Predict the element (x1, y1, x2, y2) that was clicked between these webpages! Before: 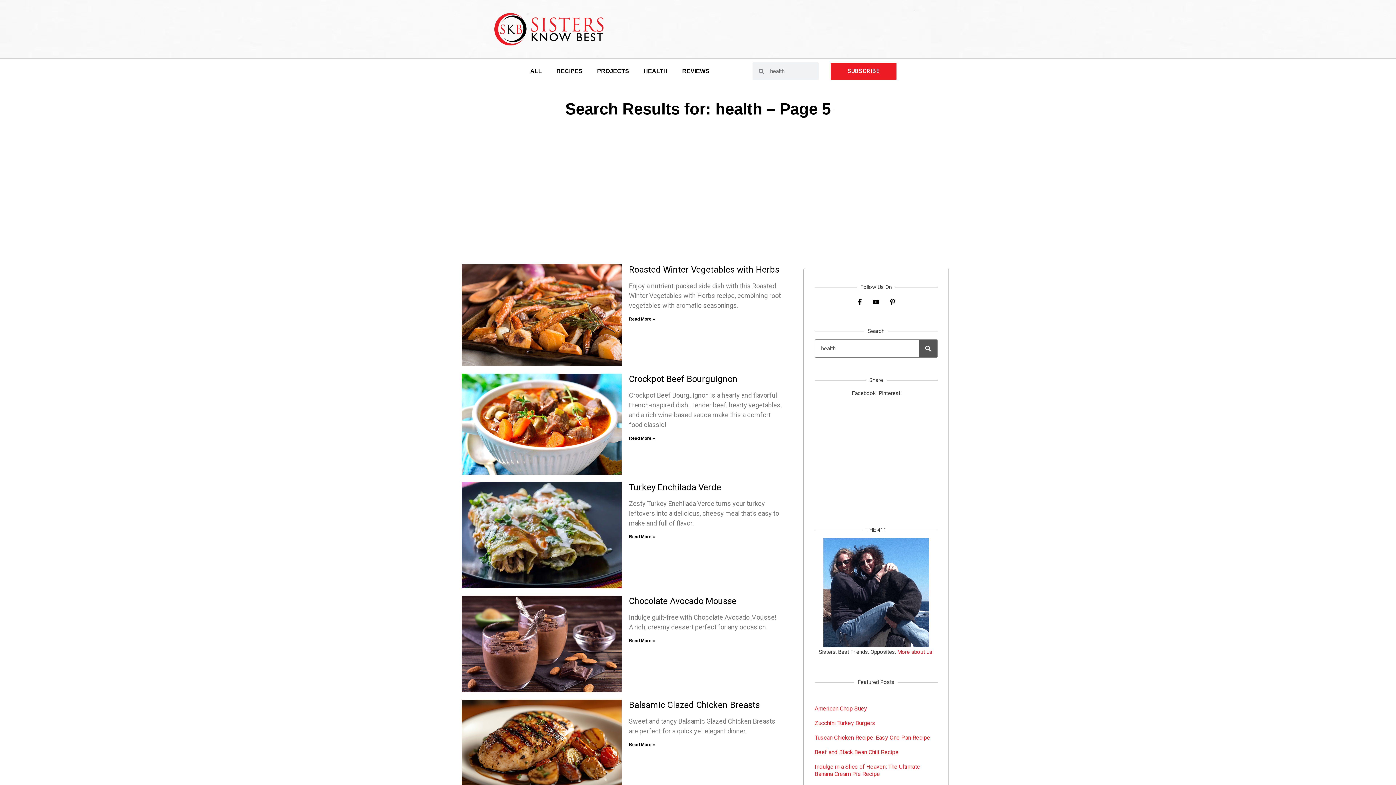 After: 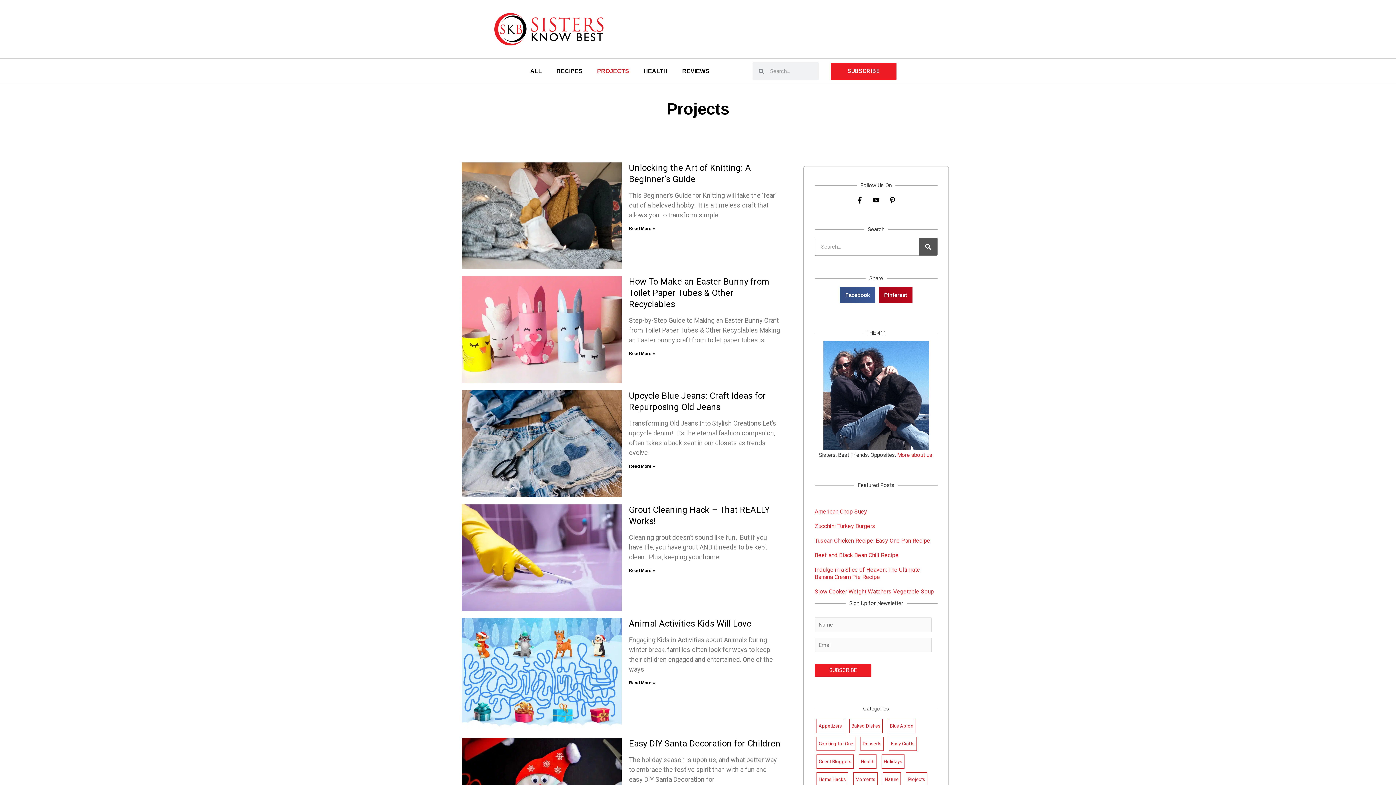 Action: bbox: (589, 62, 636, 79) label: PROJECTS